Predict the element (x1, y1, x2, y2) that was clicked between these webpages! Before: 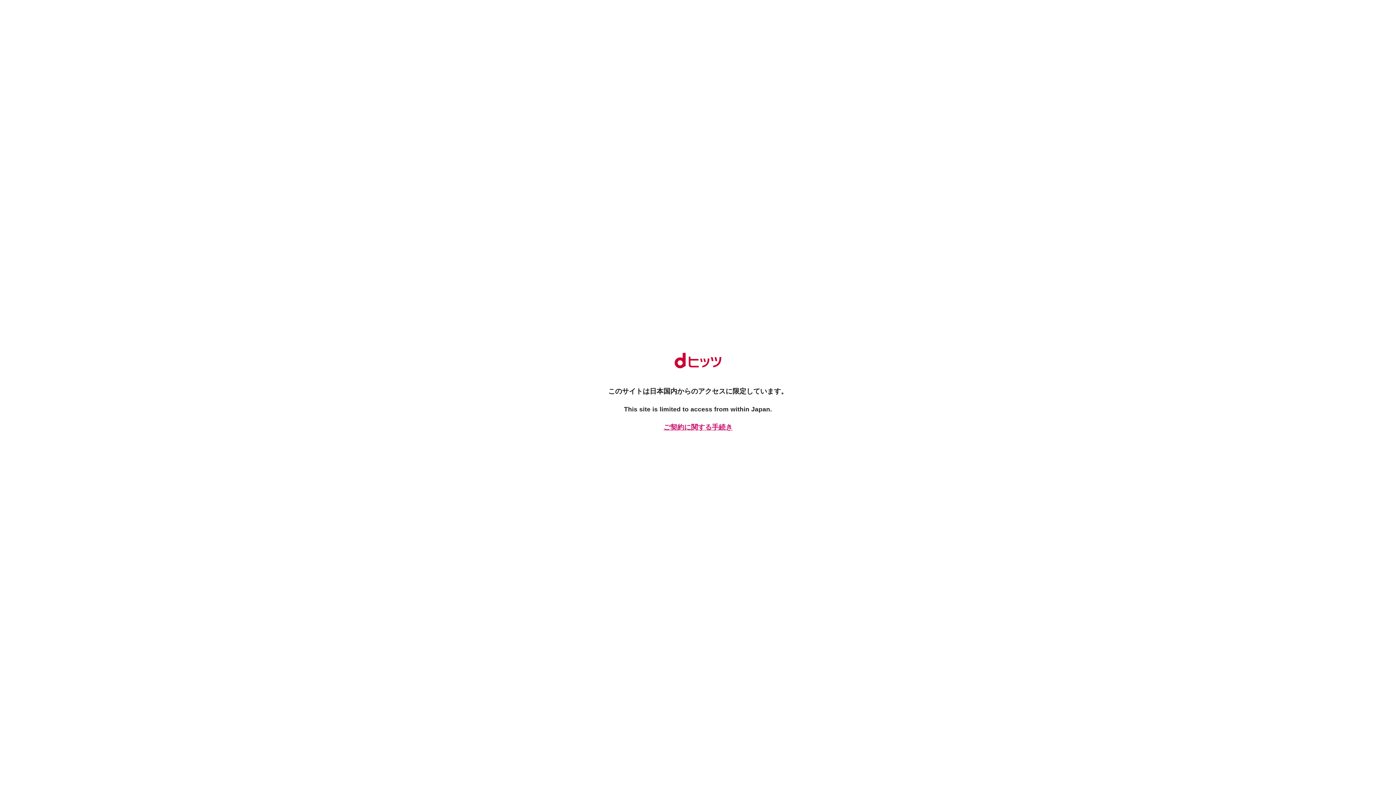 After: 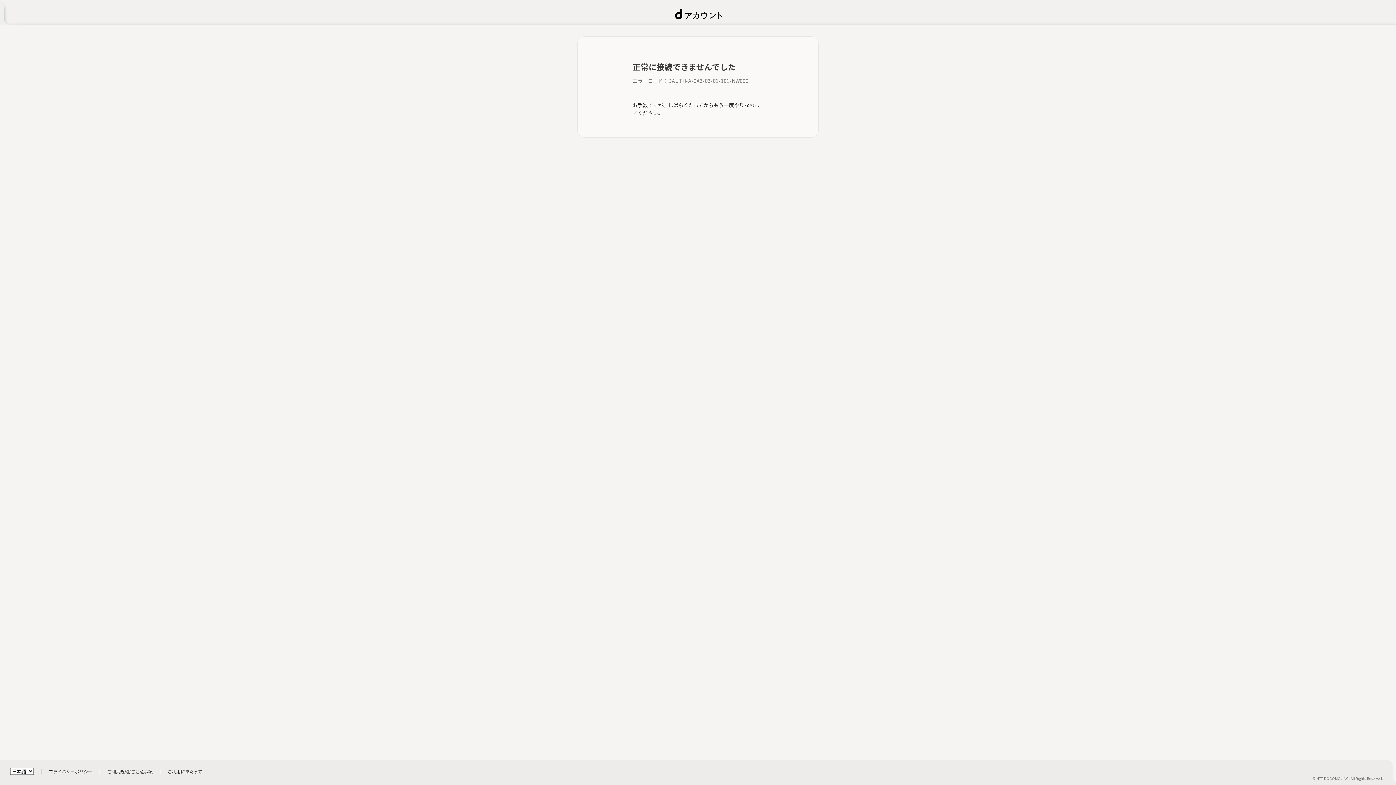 Action: bbox: (661, 422, 734, 432) label: ご契約に関する手続き